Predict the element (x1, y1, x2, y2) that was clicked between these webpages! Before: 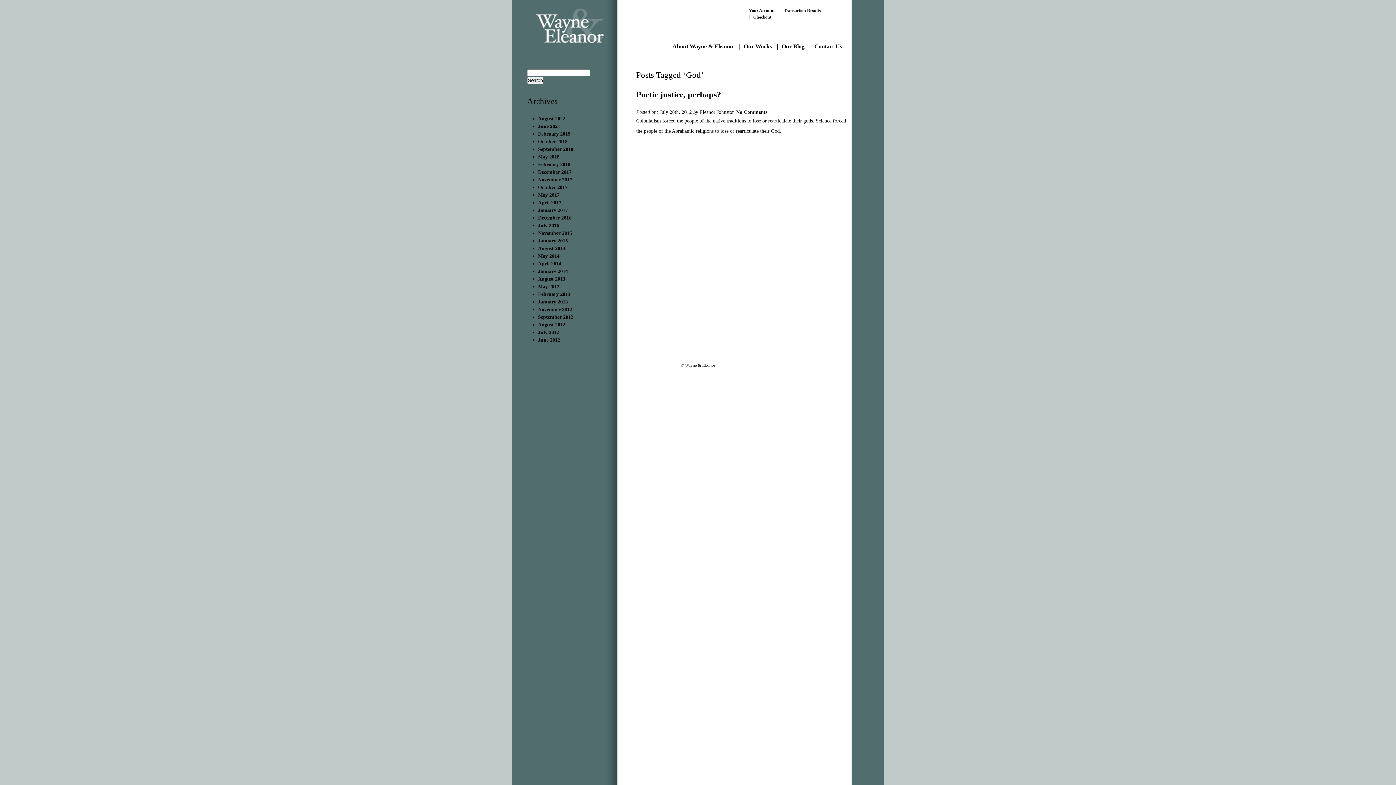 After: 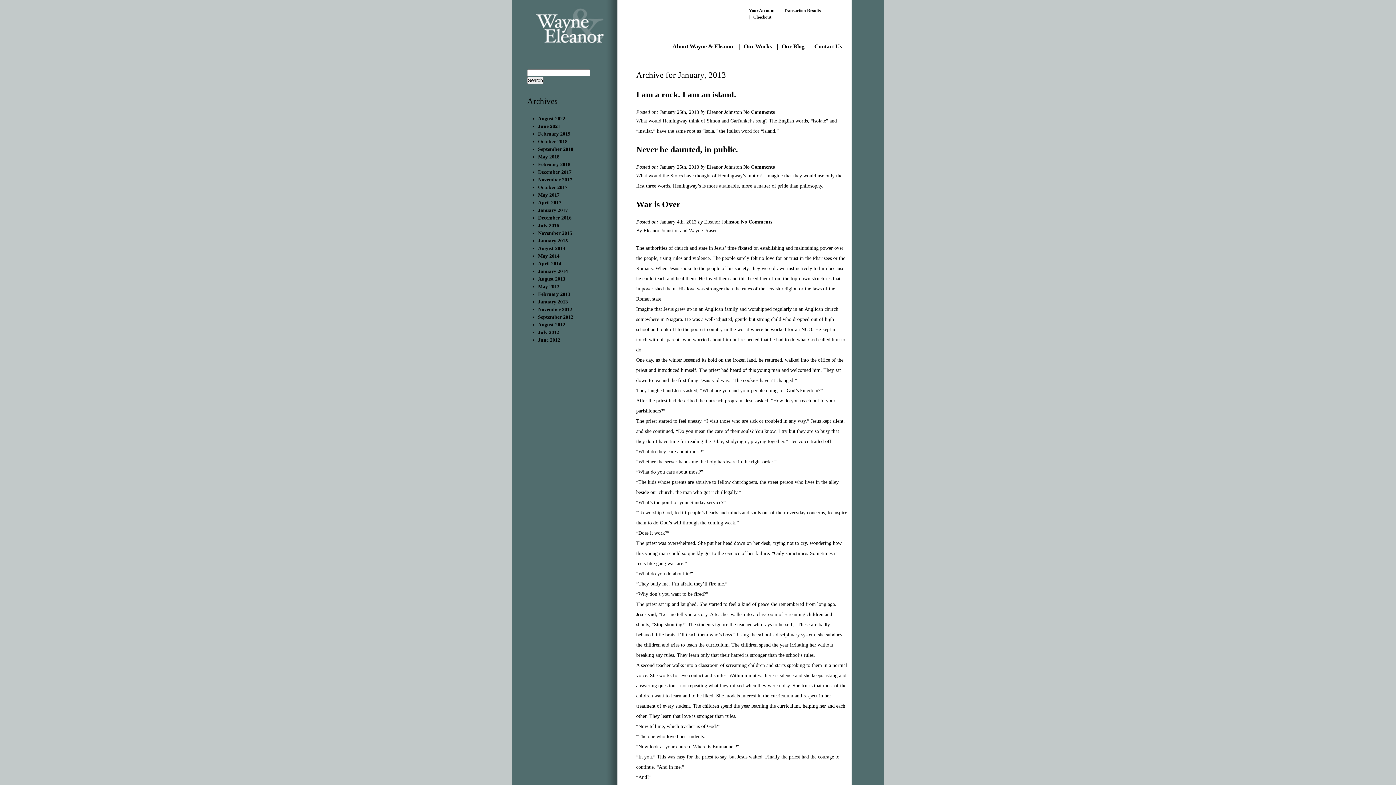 Action: bbox: (538, 299, 568, 304) label: January 2013